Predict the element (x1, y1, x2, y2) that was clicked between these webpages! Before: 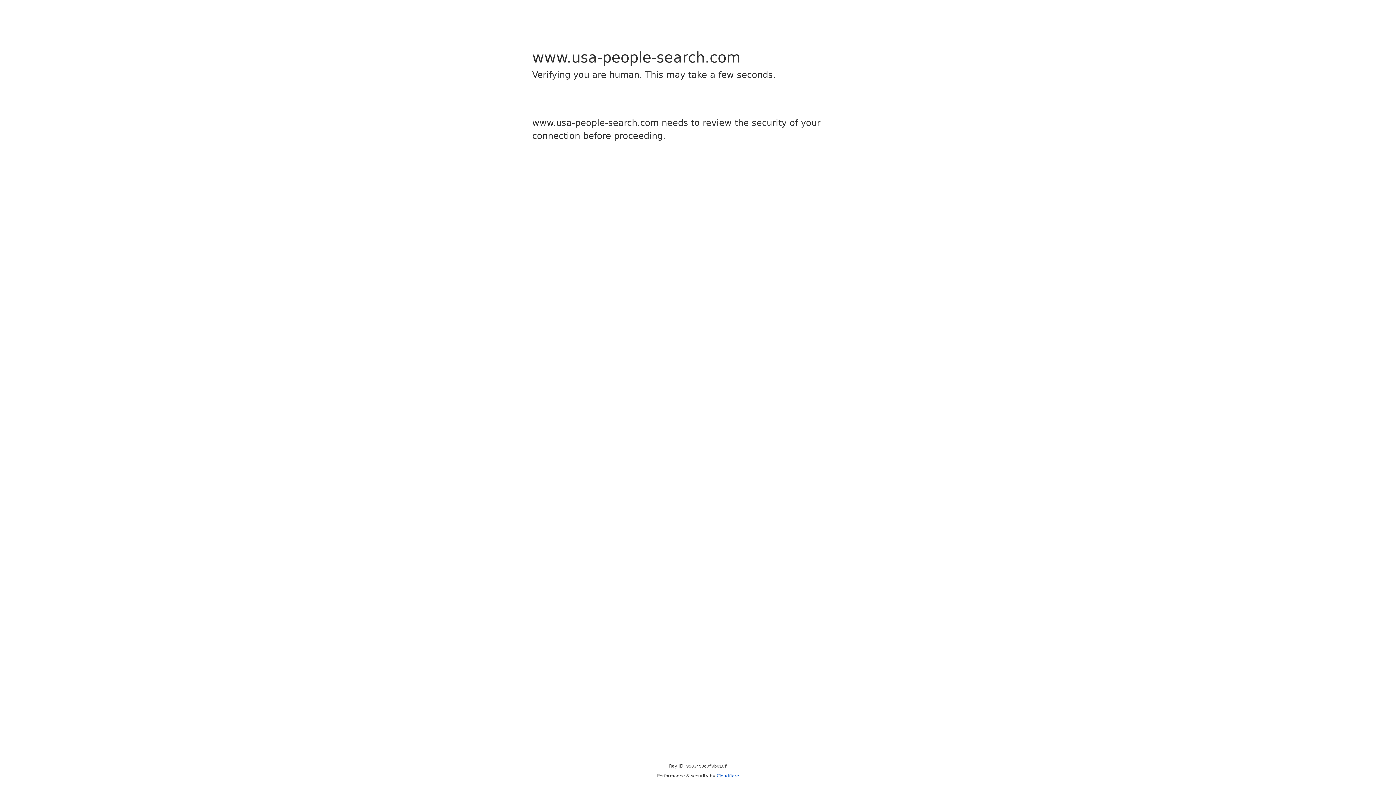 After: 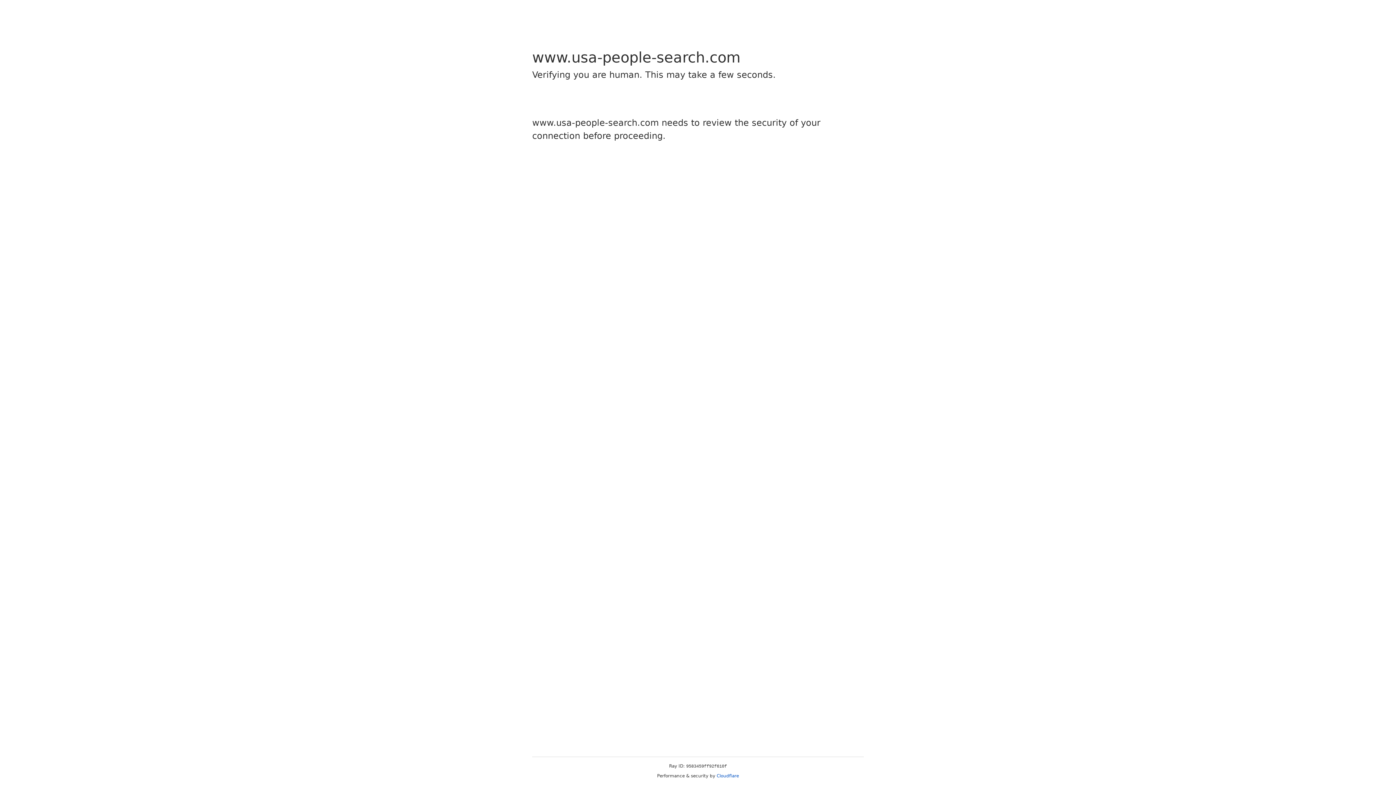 Action: label: Cloudflare bbox: (716, 773, 739, 778)